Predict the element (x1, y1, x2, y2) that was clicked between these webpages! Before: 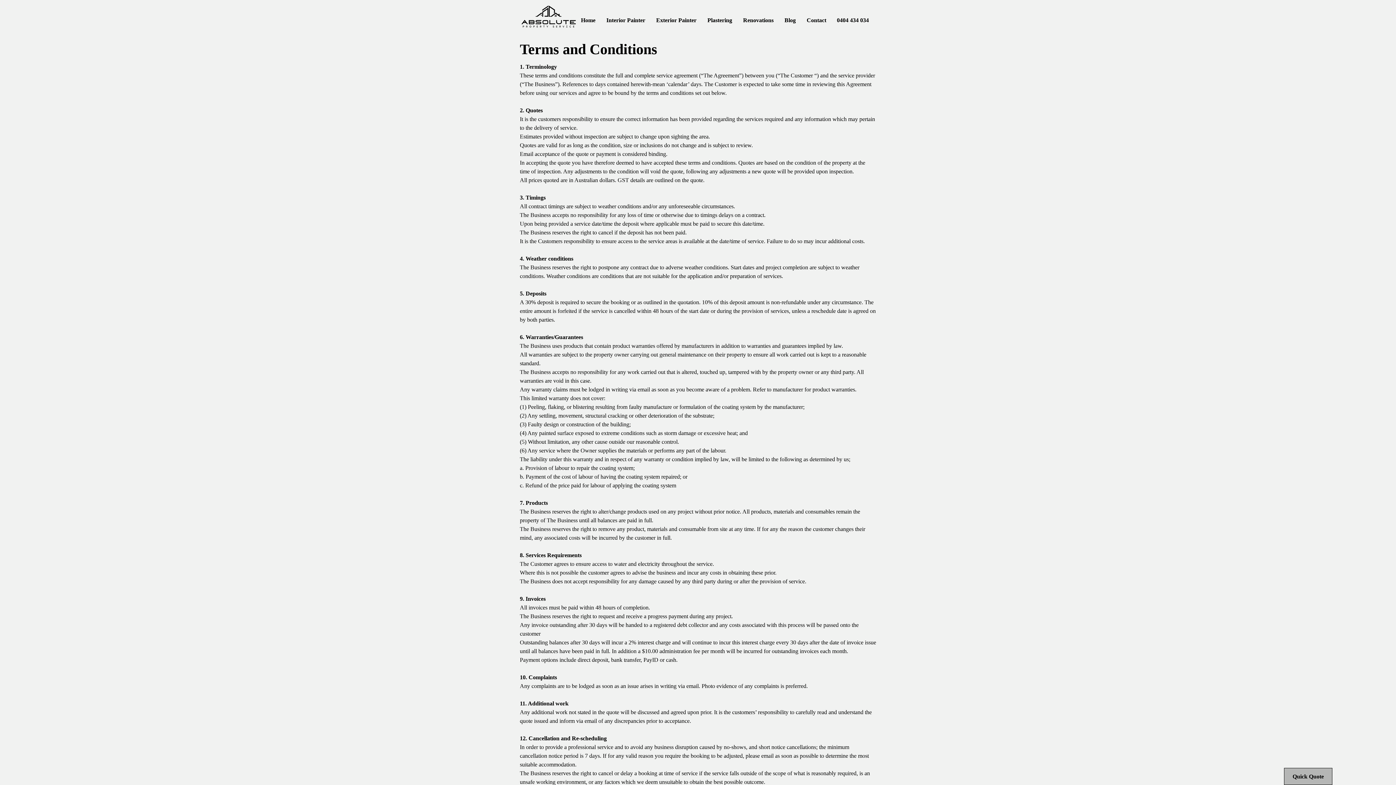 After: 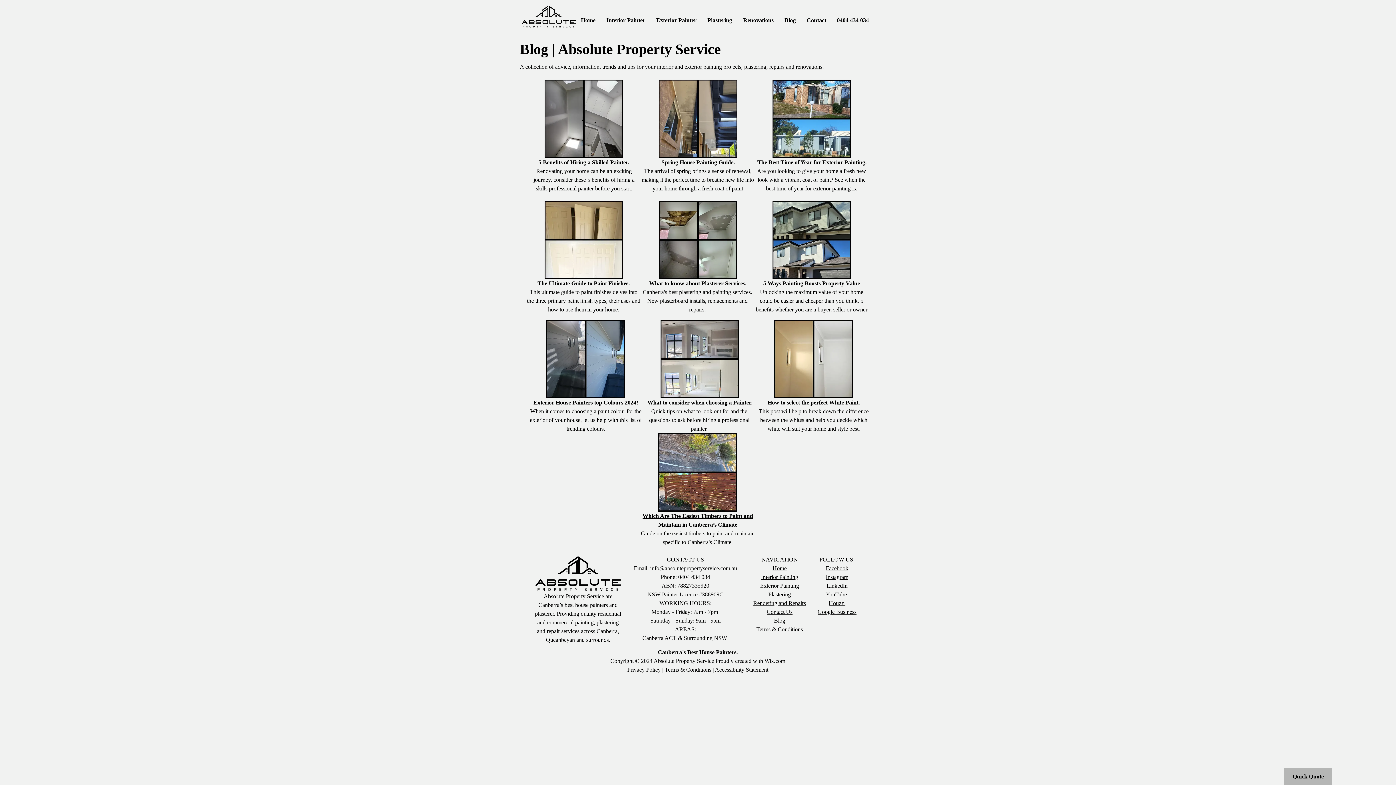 Action: bbox: (781, 11, 803, 29) label: Blog